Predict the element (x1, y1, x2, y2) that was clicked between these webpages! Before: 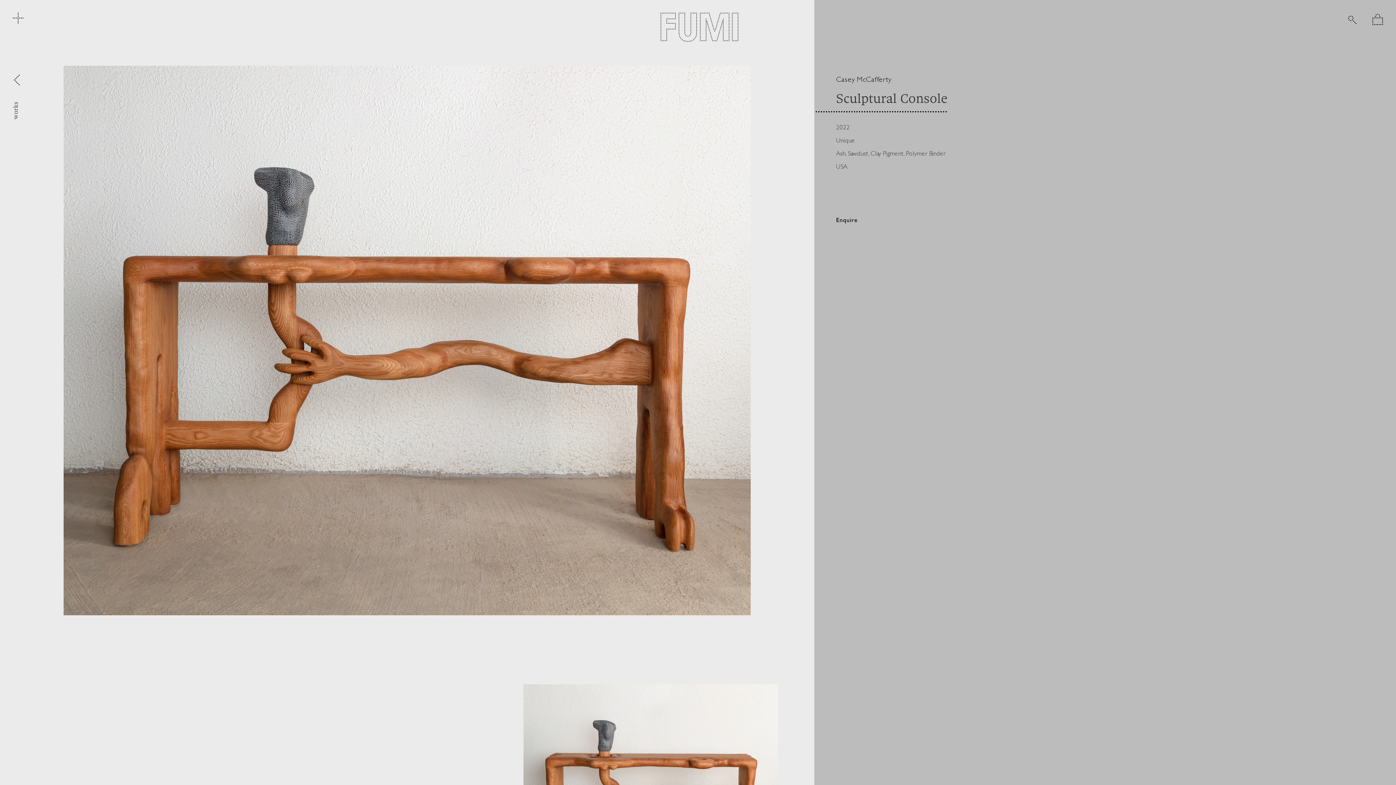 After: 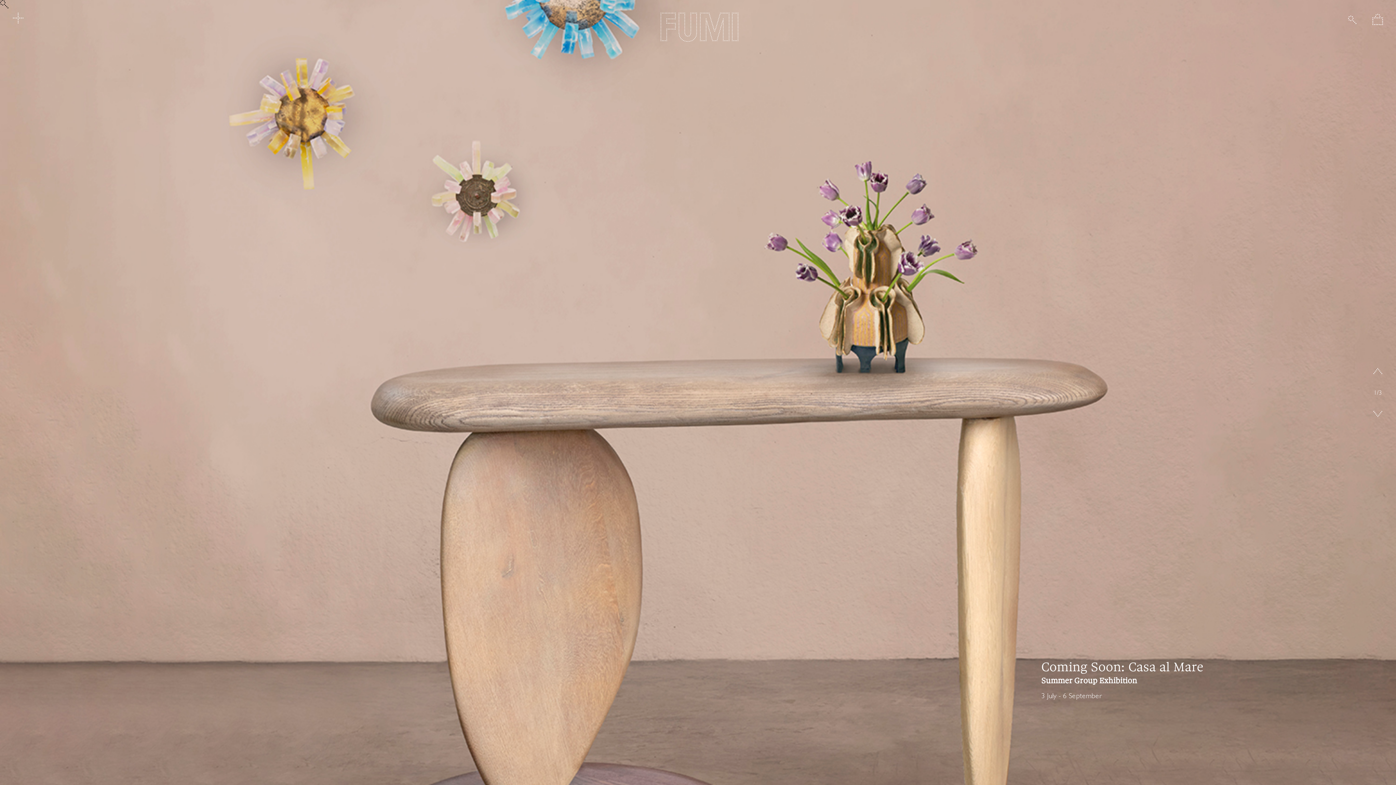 Action: bbox: (660, 12, 738, 41)